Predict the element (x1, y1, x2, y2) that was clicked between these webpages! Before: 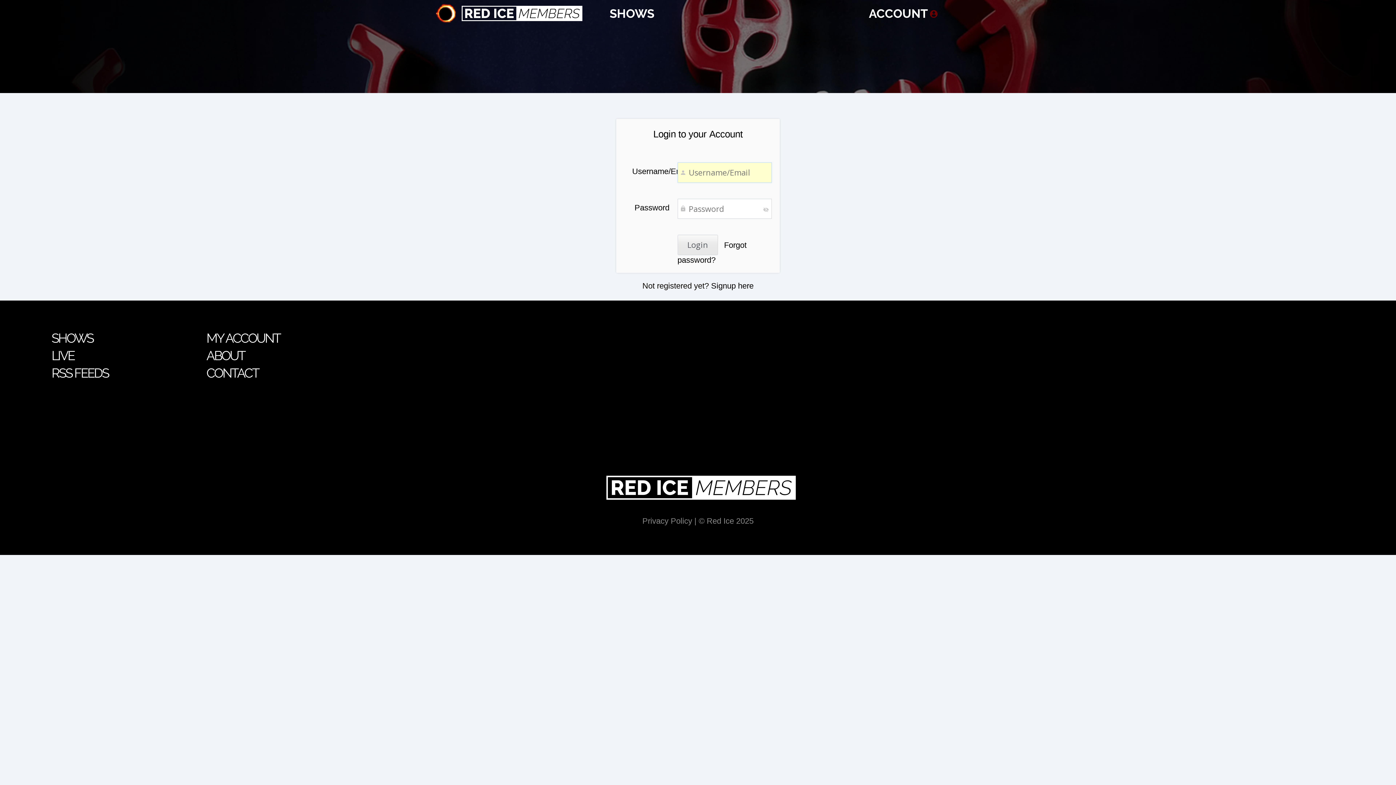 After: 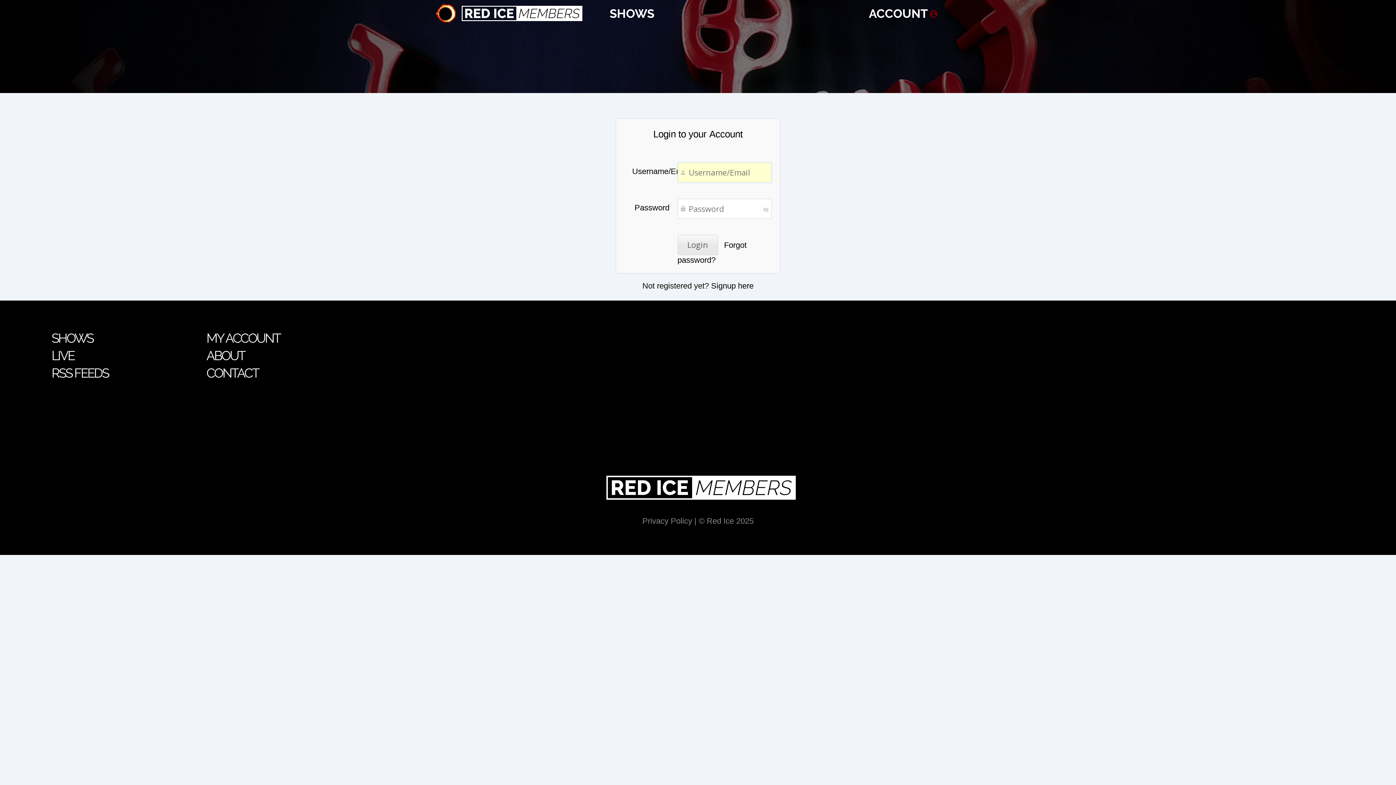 Action: bbox: (44, 364, 194, 382) label: RSS FEEDS